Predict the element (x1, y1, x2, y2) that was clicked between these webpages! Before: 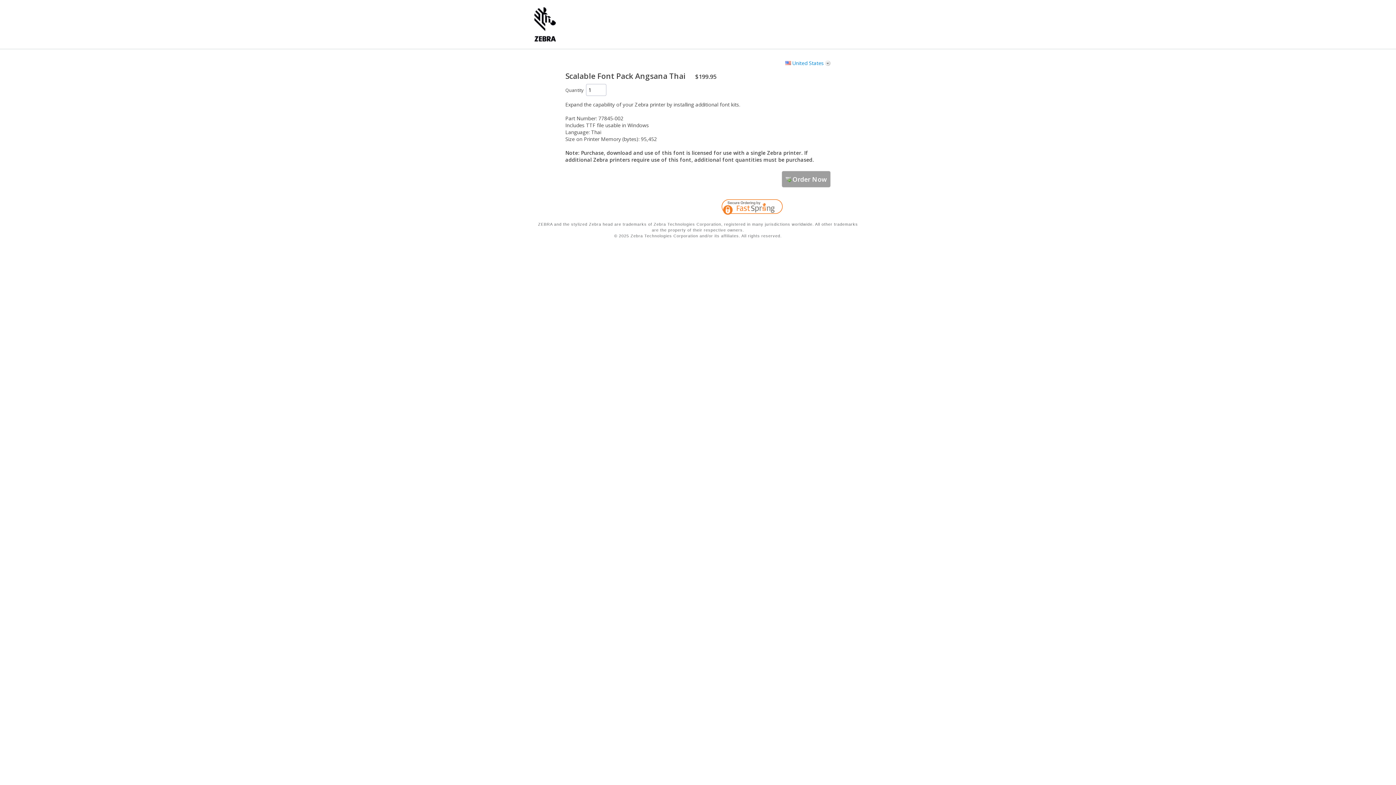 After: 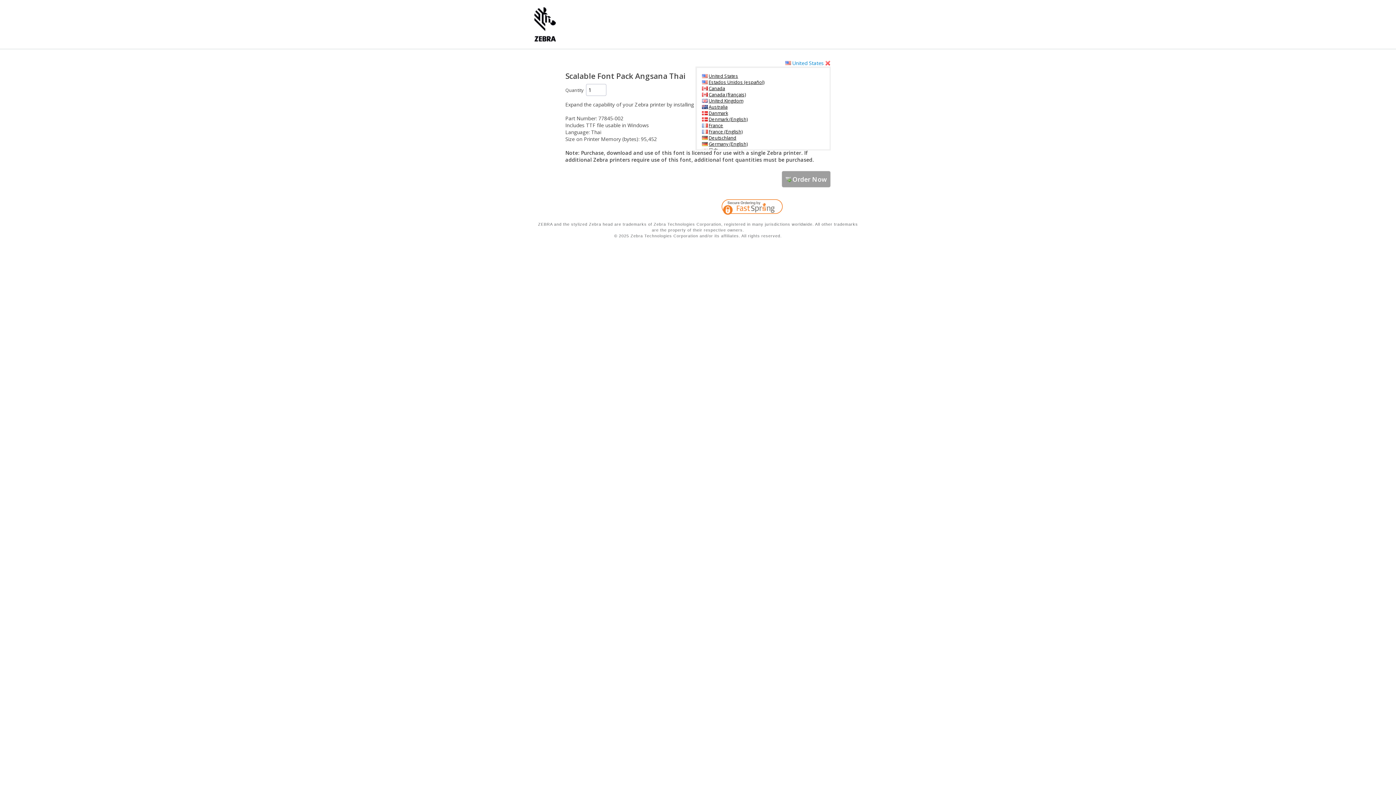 Action: label: United States bbox: (785, 59, 830, 66)